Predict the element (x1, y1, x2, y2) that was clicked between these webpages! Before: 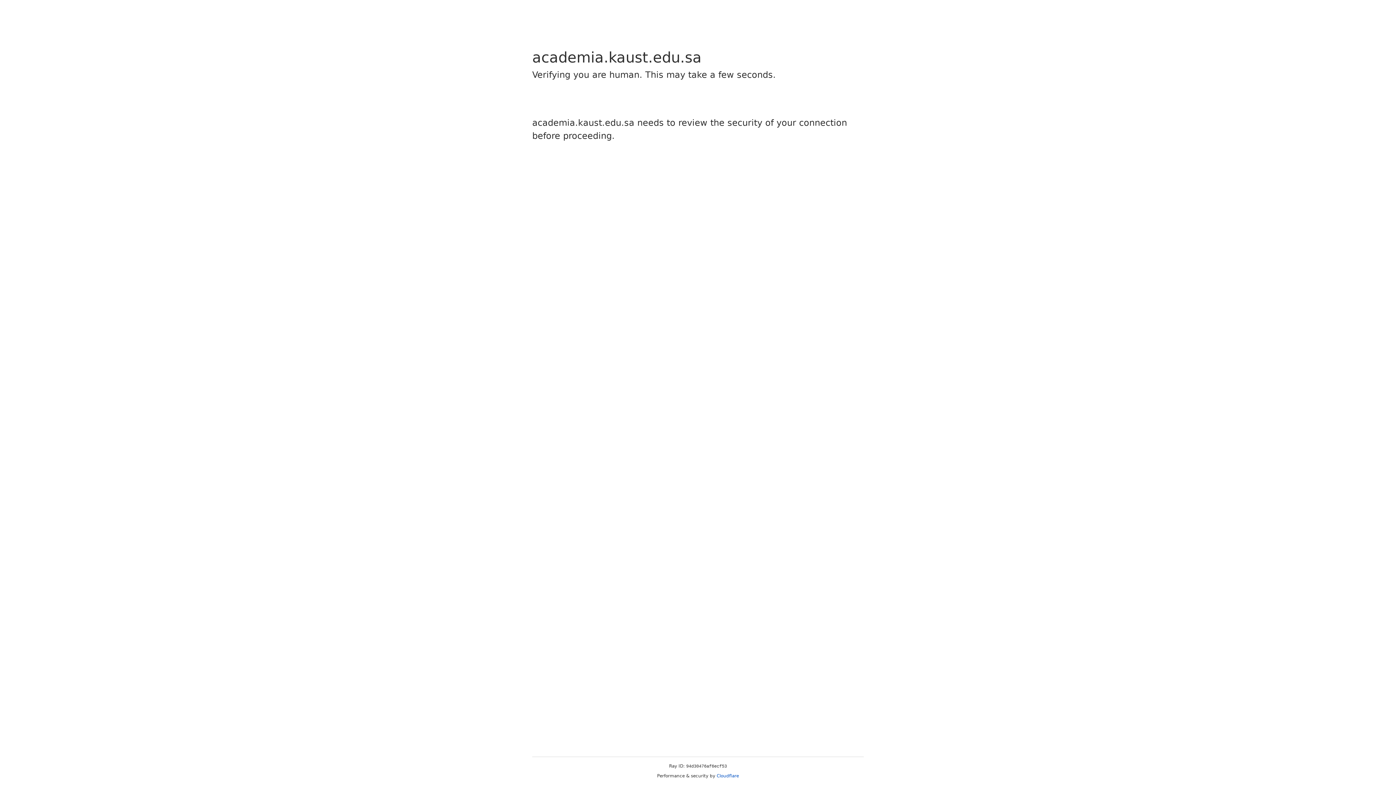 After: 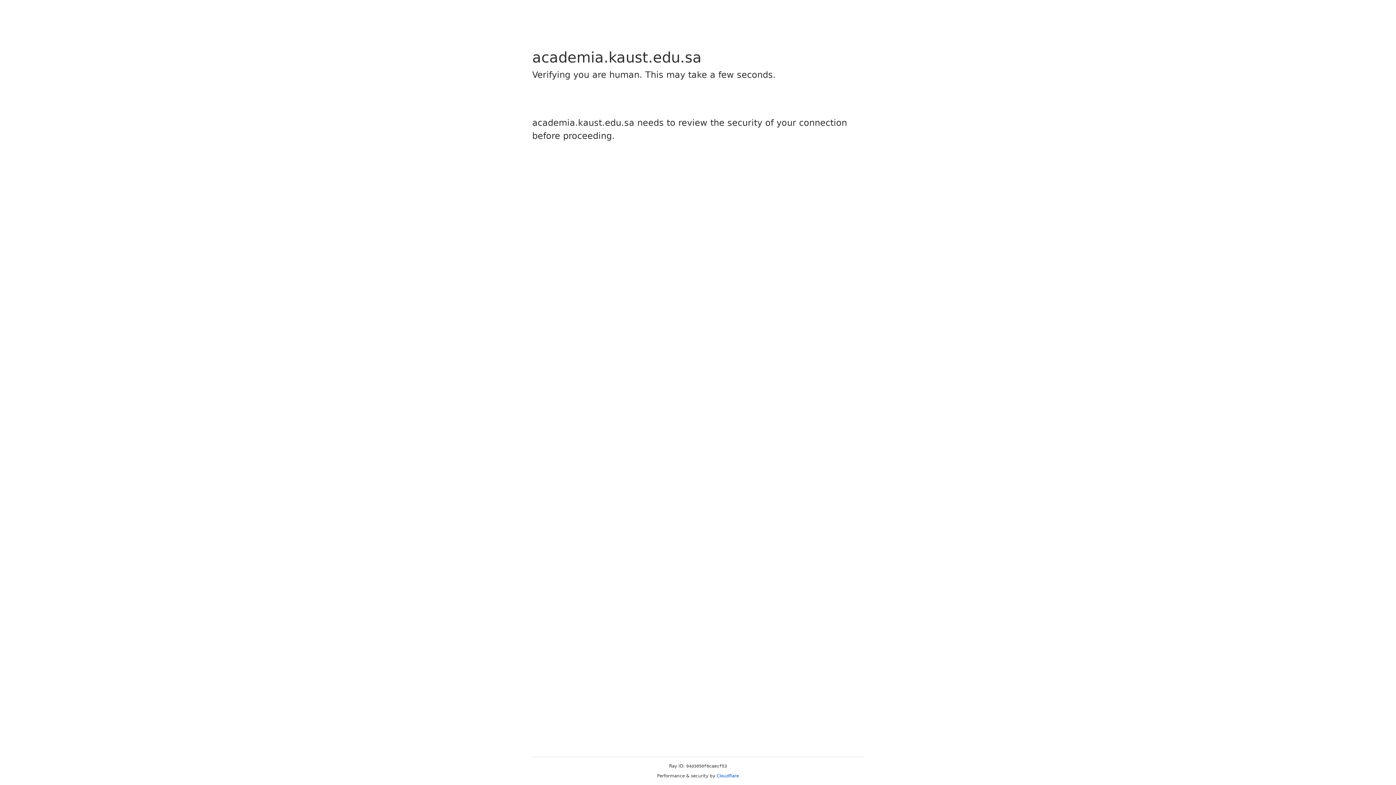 Action: bbox: (716, 773, 739, 778) label: Cloudflare